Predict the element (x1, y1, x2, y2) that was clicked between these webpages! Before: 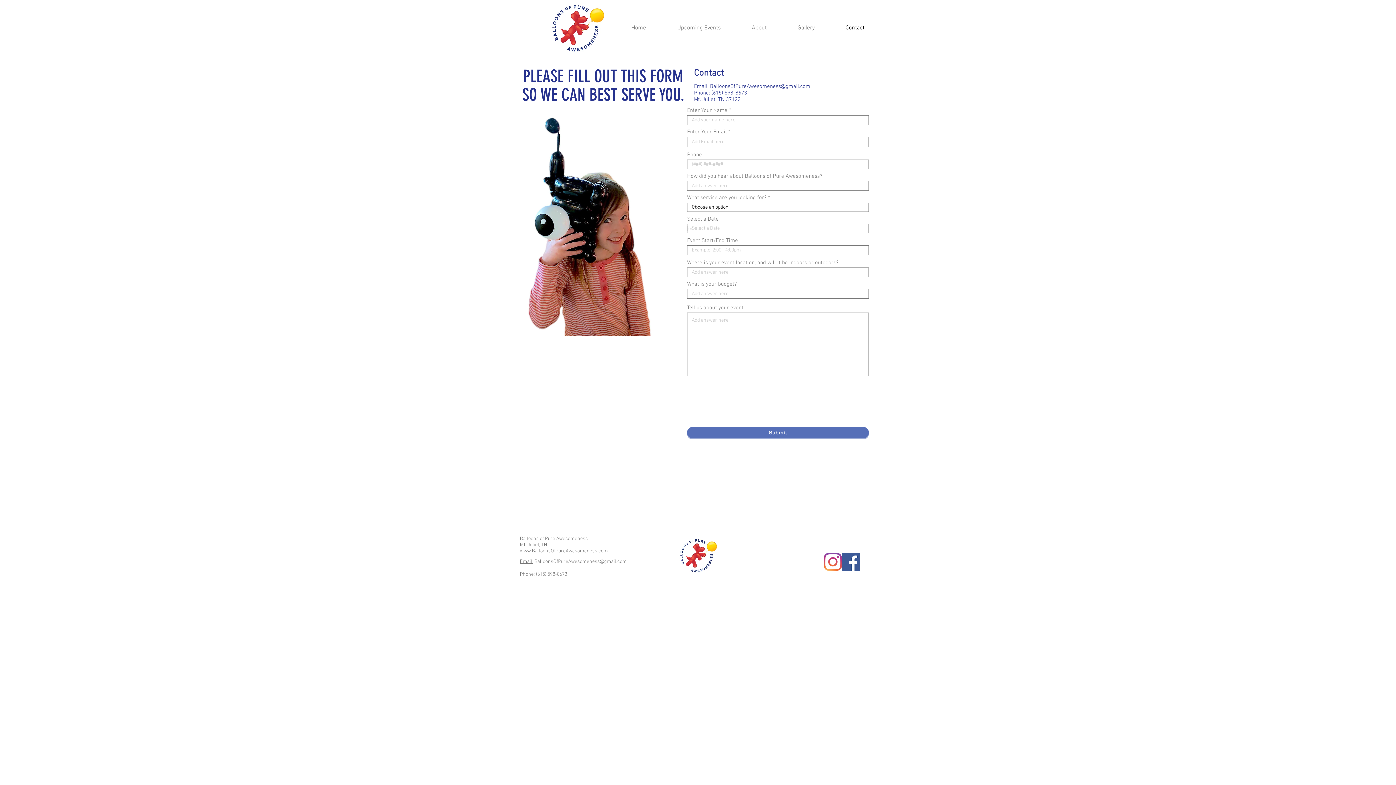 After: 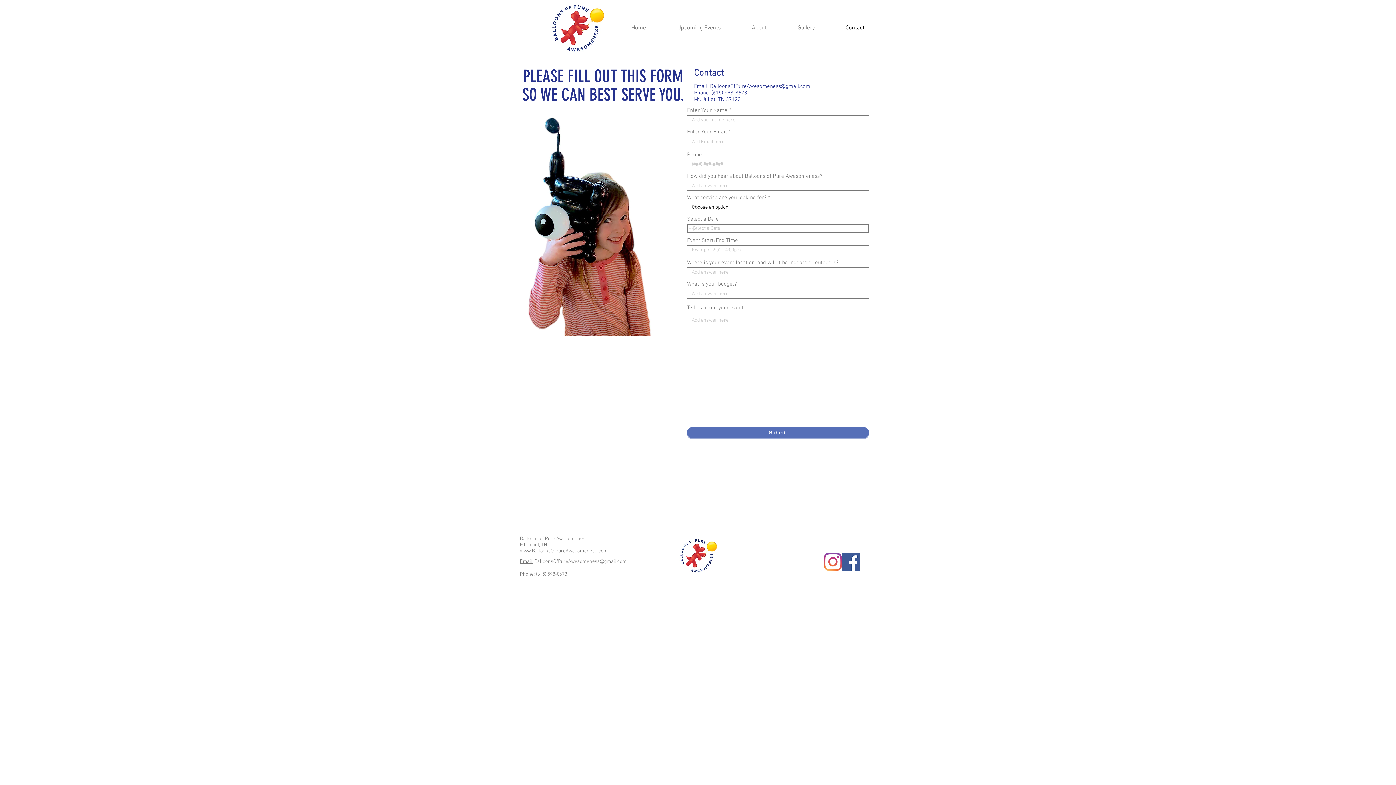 Action: label: Open calendar bbox: (687, 225, 693, 231)